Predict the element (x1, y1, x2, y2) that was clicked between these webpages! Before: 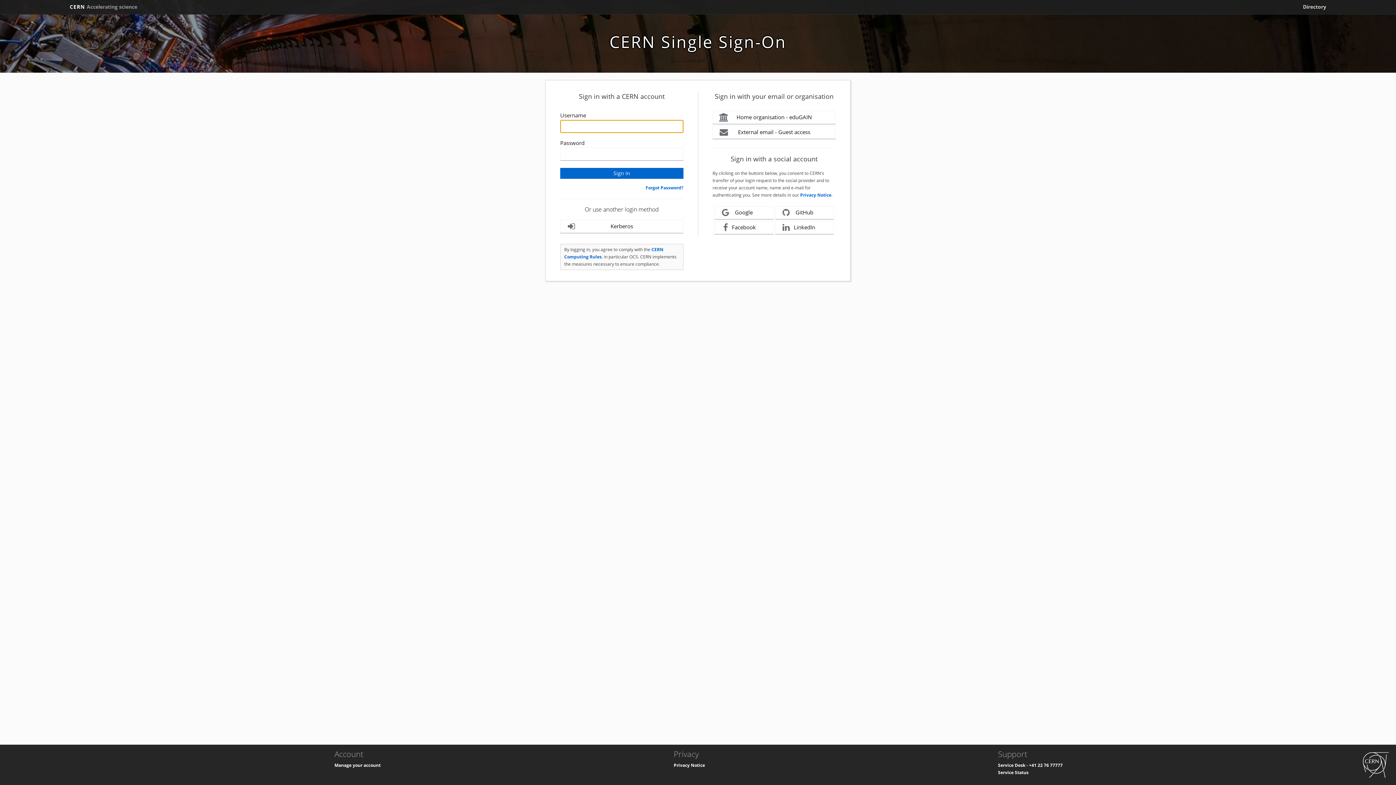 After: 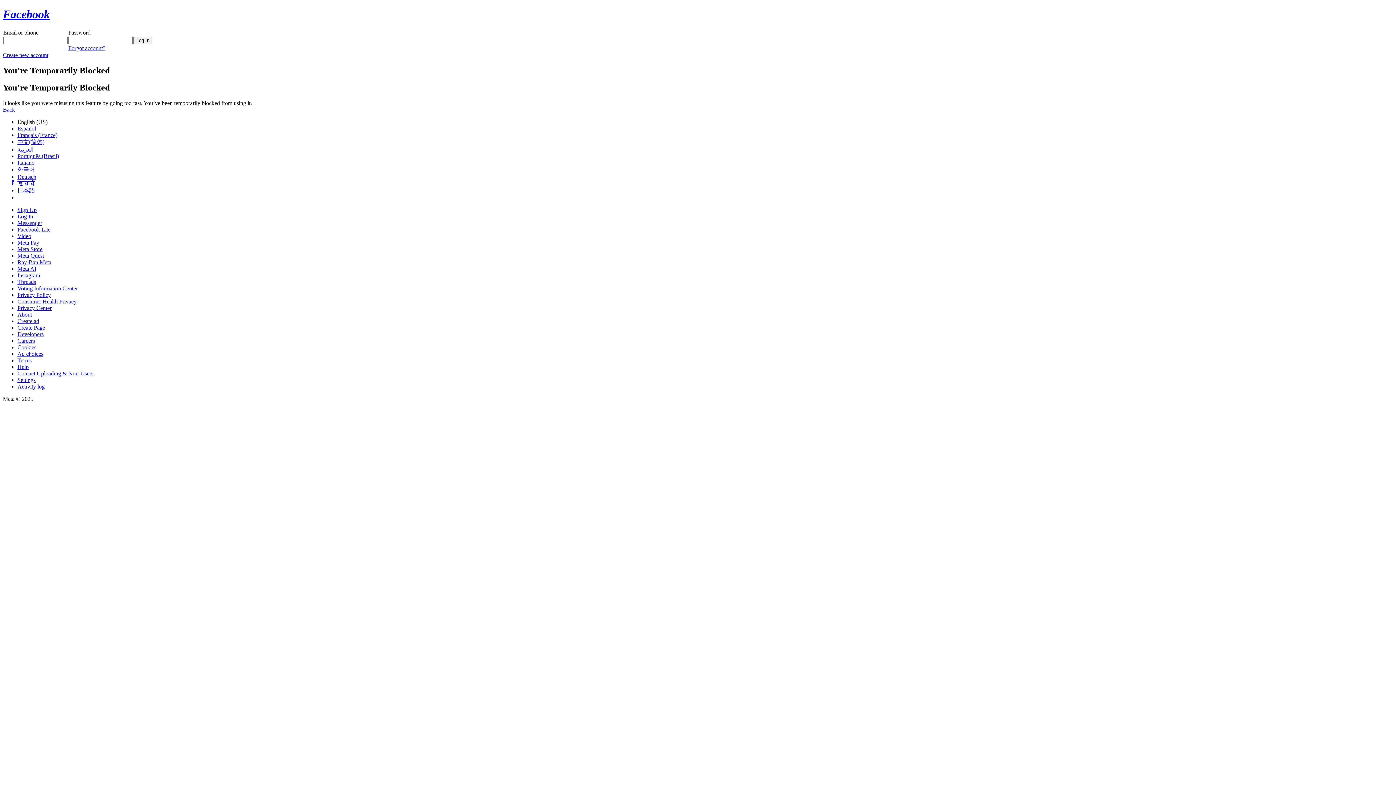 Action: label: Facebook bbox: (714, 221, 773, 234)